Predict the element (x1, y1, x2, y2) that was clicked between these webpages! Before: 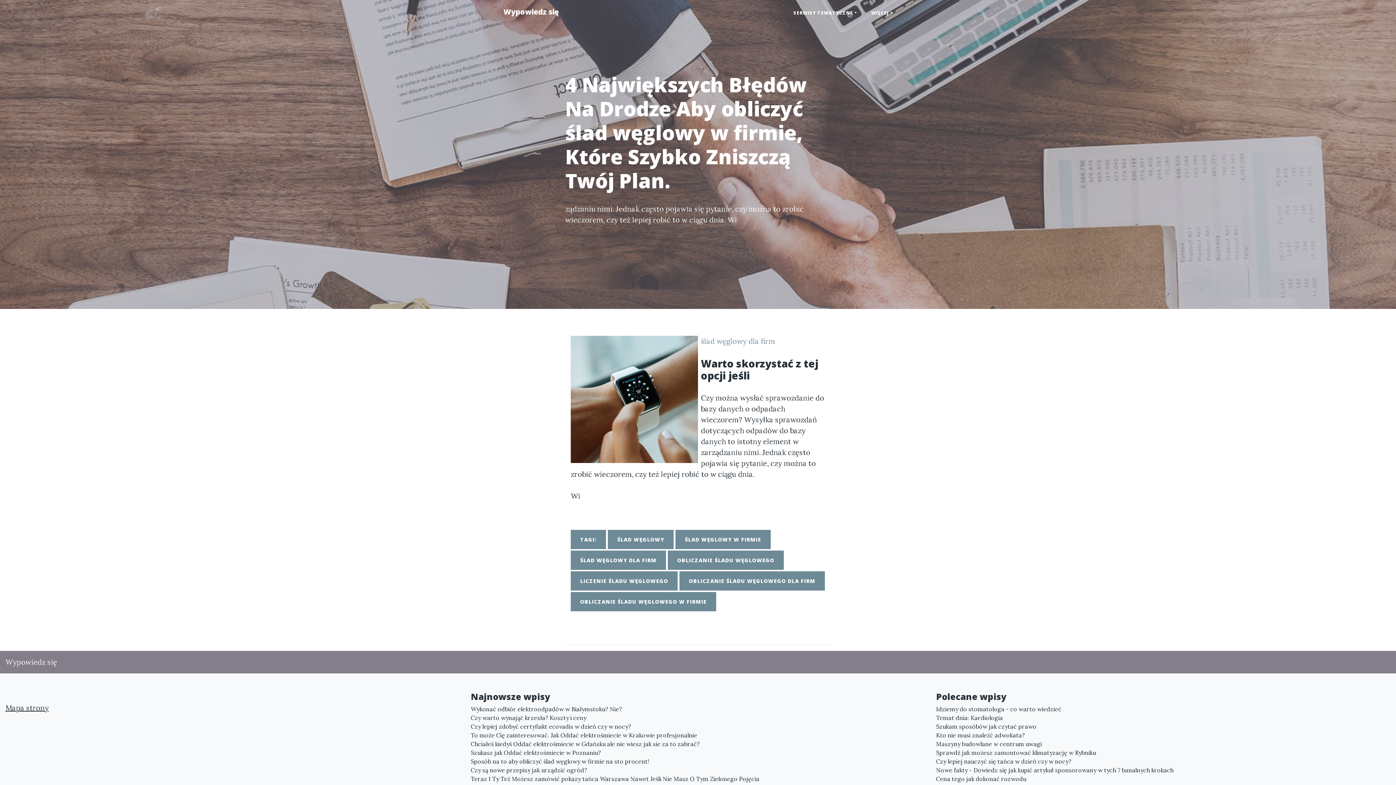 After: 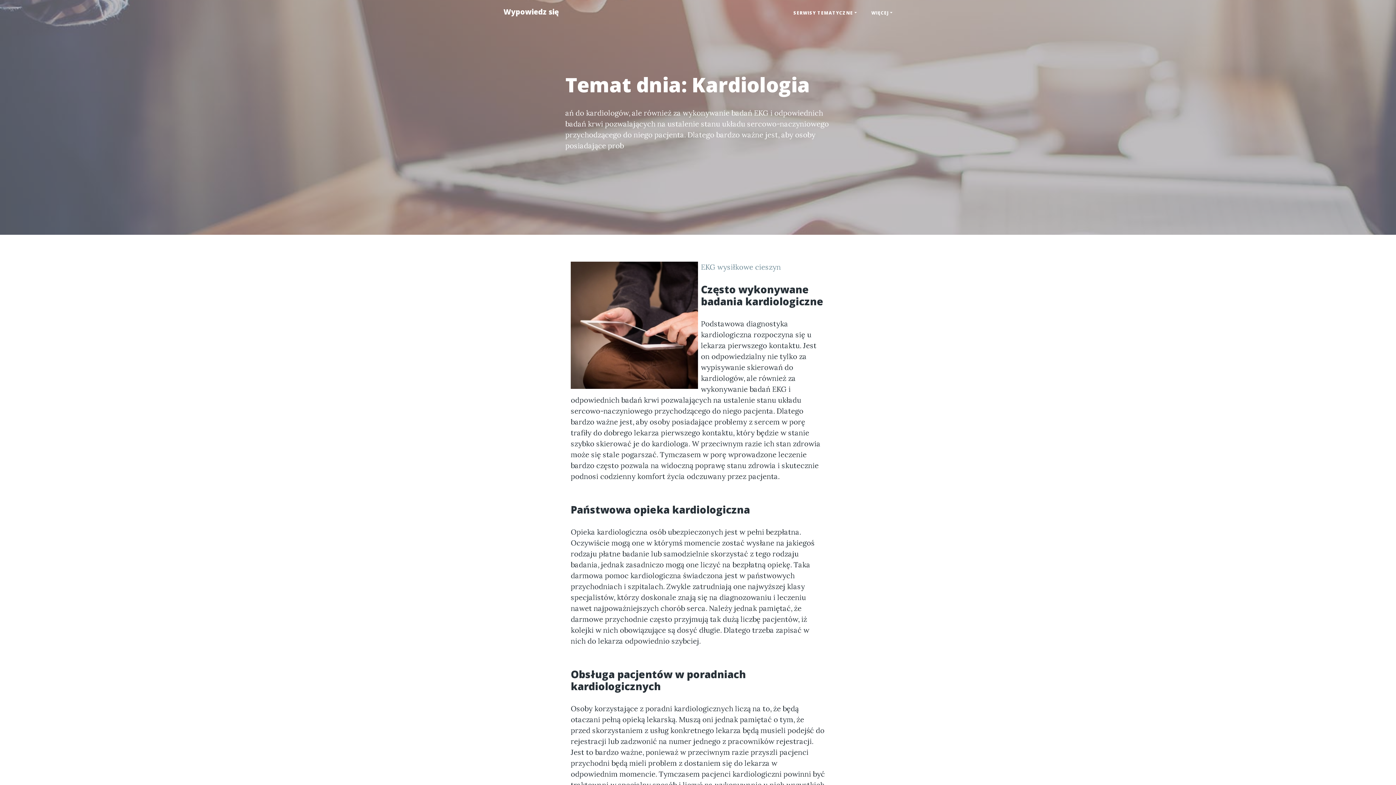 Action: label: Temat dnia: Kardiologia bbox: (936, 713, 1390, 722)